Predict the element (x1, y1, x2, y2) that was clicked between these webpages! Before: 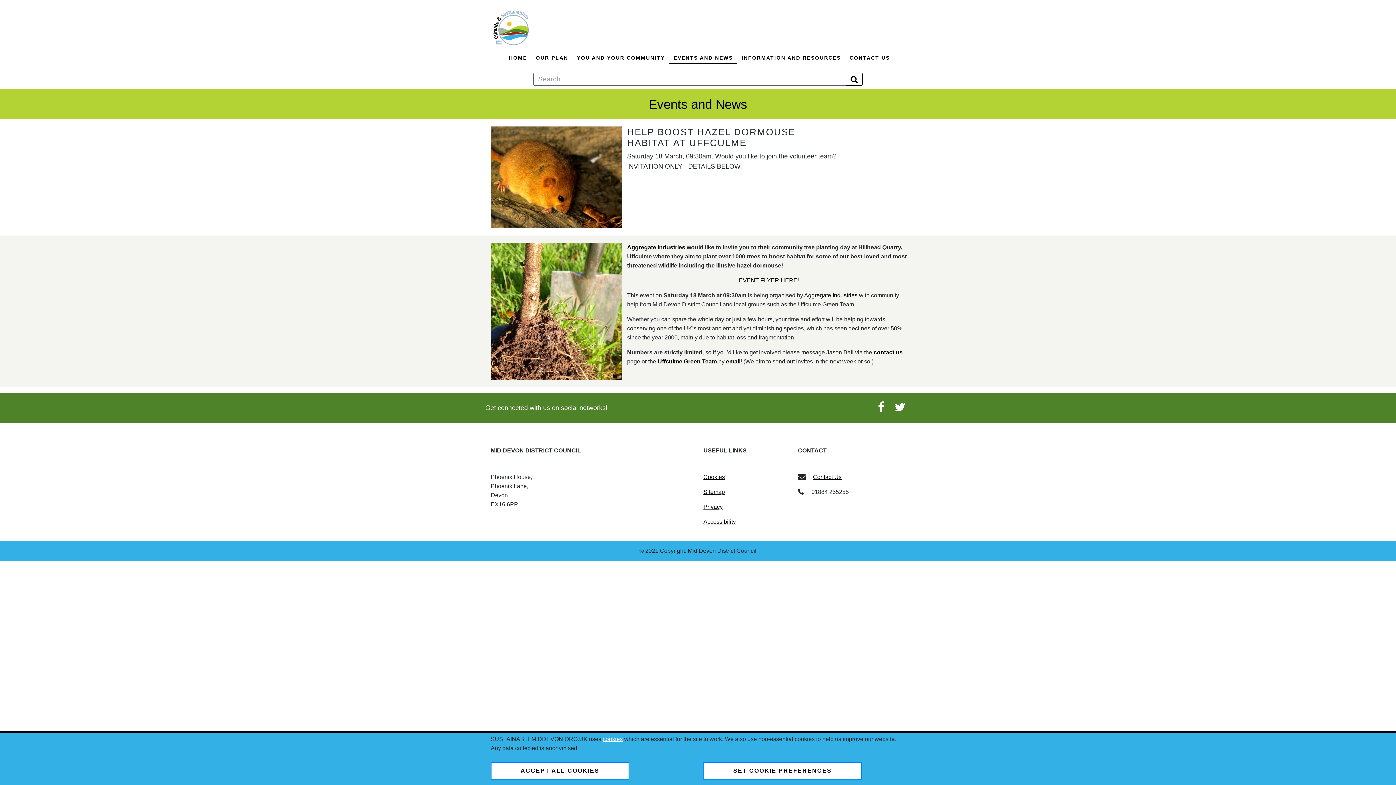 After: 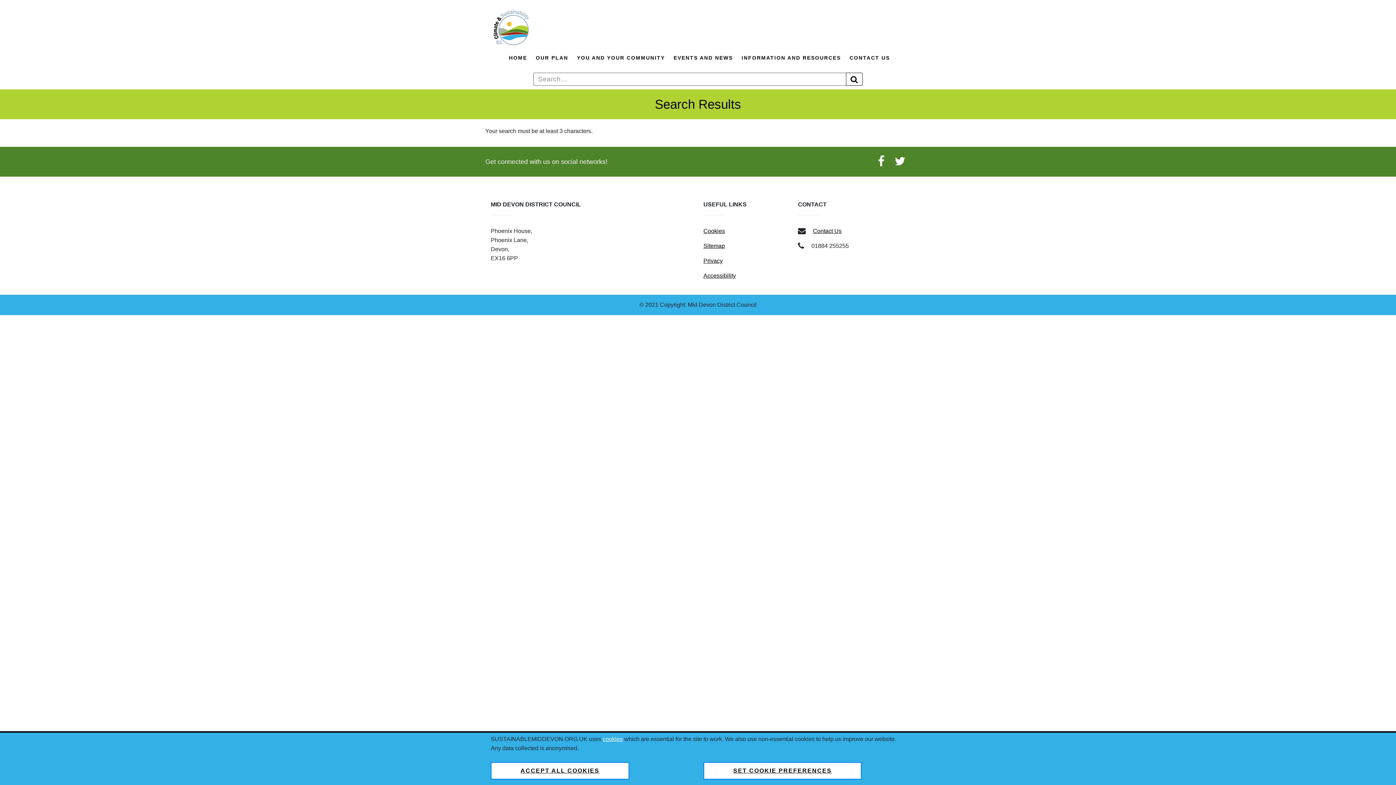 Action: bbox: (846, 72, 862, 85) label: Execute search